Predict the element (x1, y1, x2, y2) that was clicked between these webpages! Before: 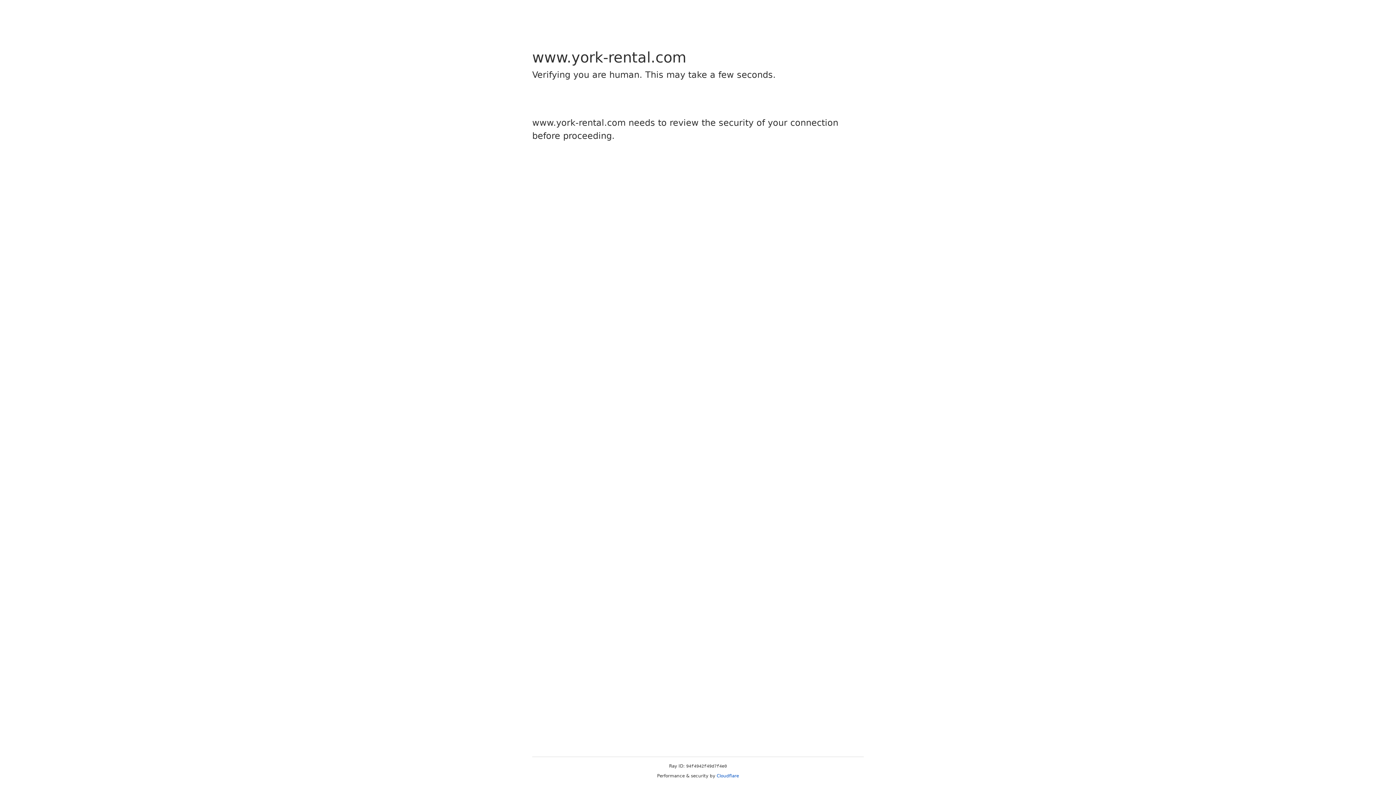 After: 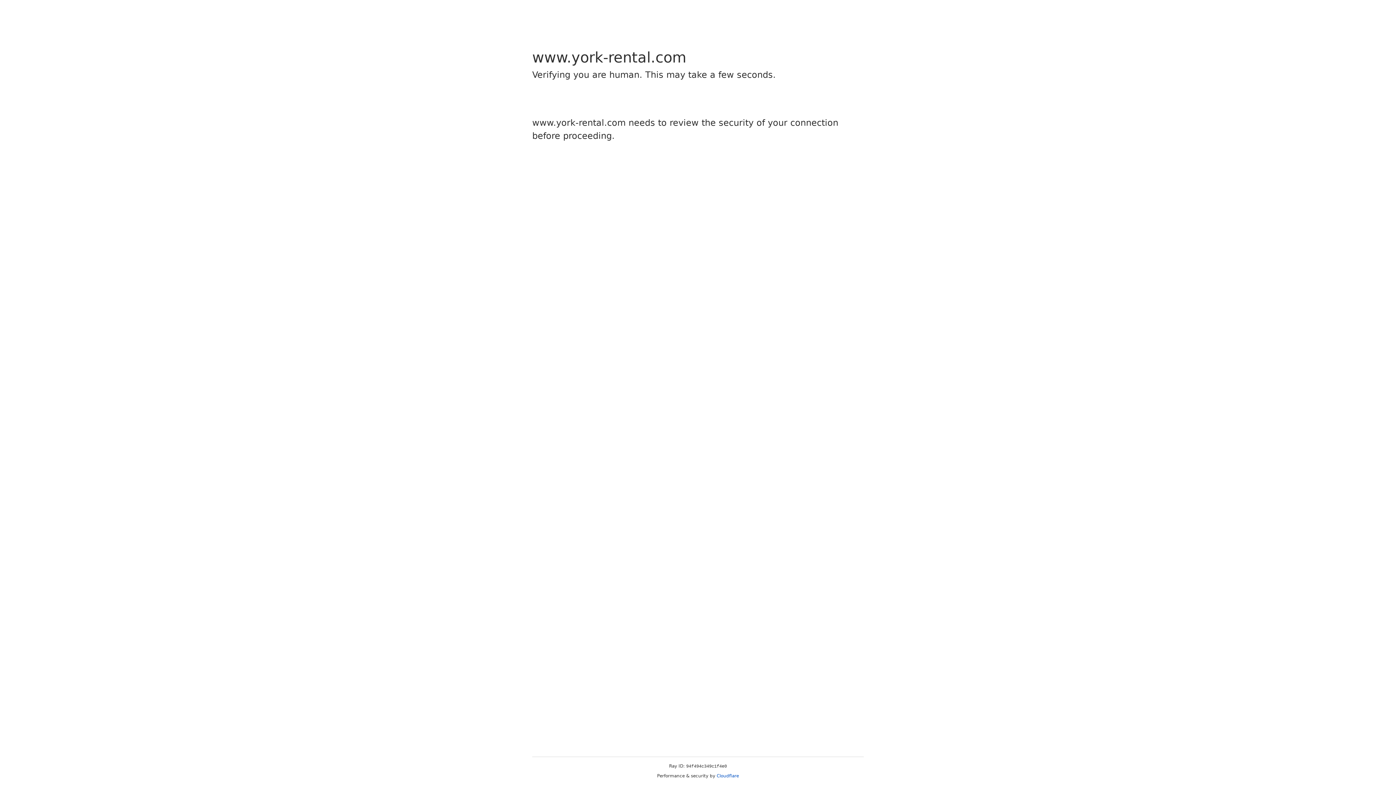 Action: label: Cloudflare bbox: (716, 773, 739, 778)